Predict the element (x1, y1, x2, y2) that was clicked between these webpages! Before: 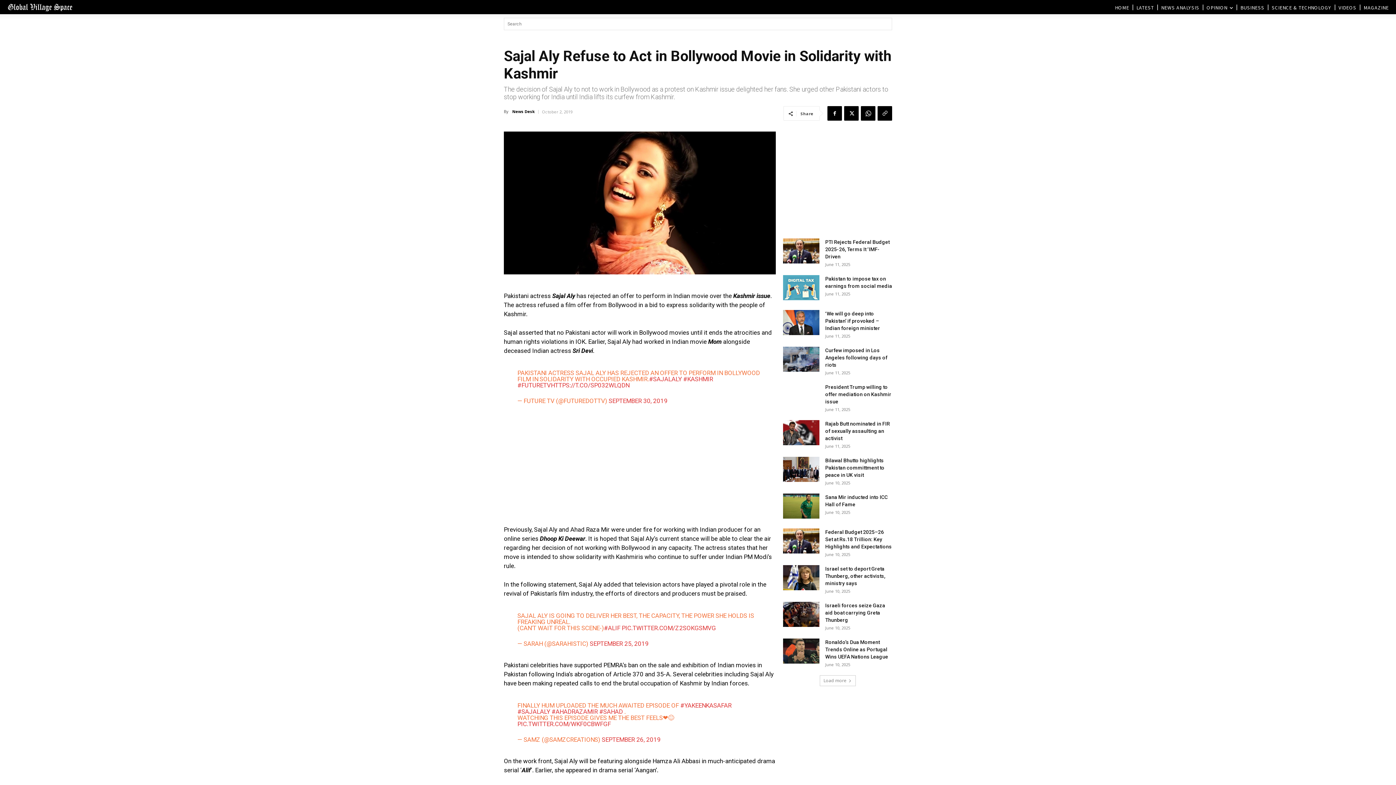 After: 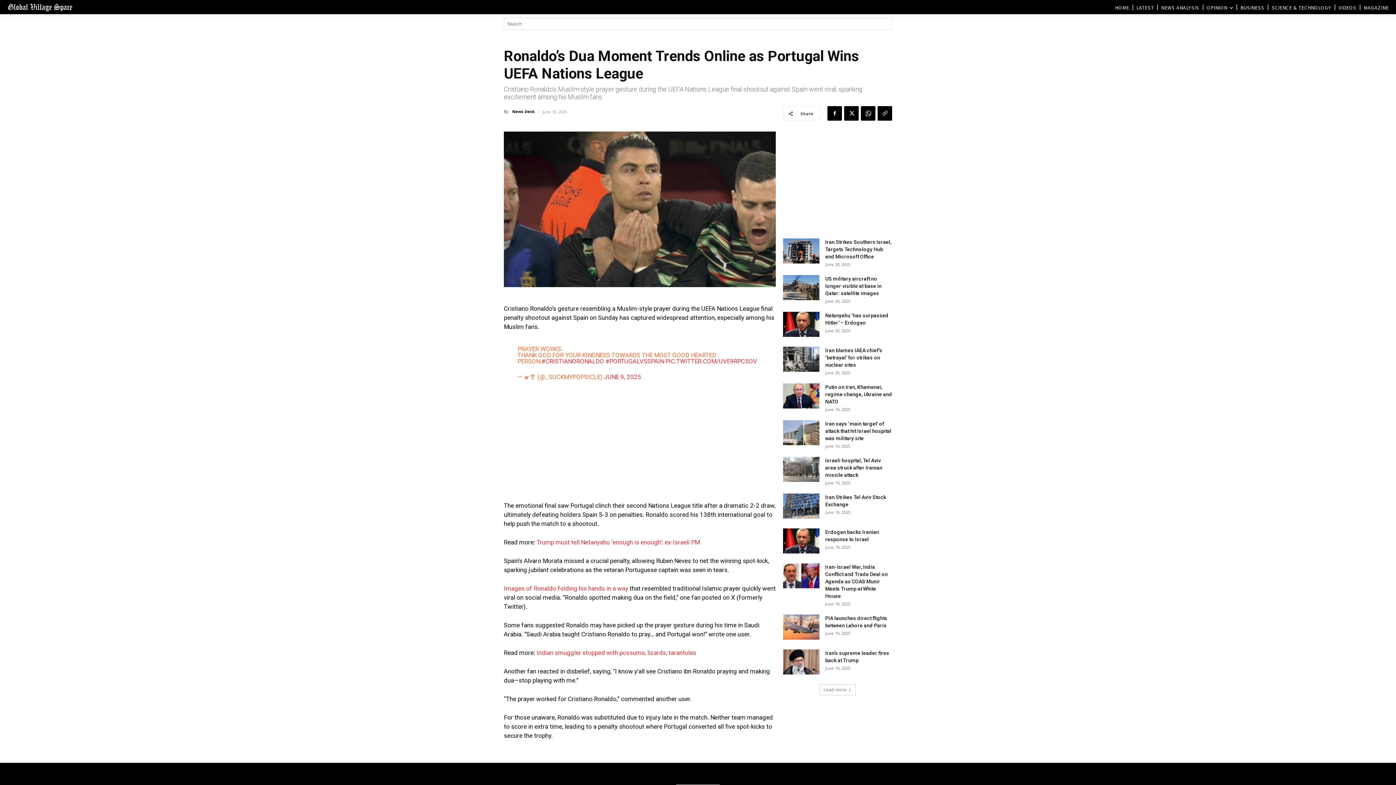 Action: bbox: (825, 639, 888, 660) label: Ronaldo’s Dua Moment Trends Online as Portugal Wins UEFA Nations League